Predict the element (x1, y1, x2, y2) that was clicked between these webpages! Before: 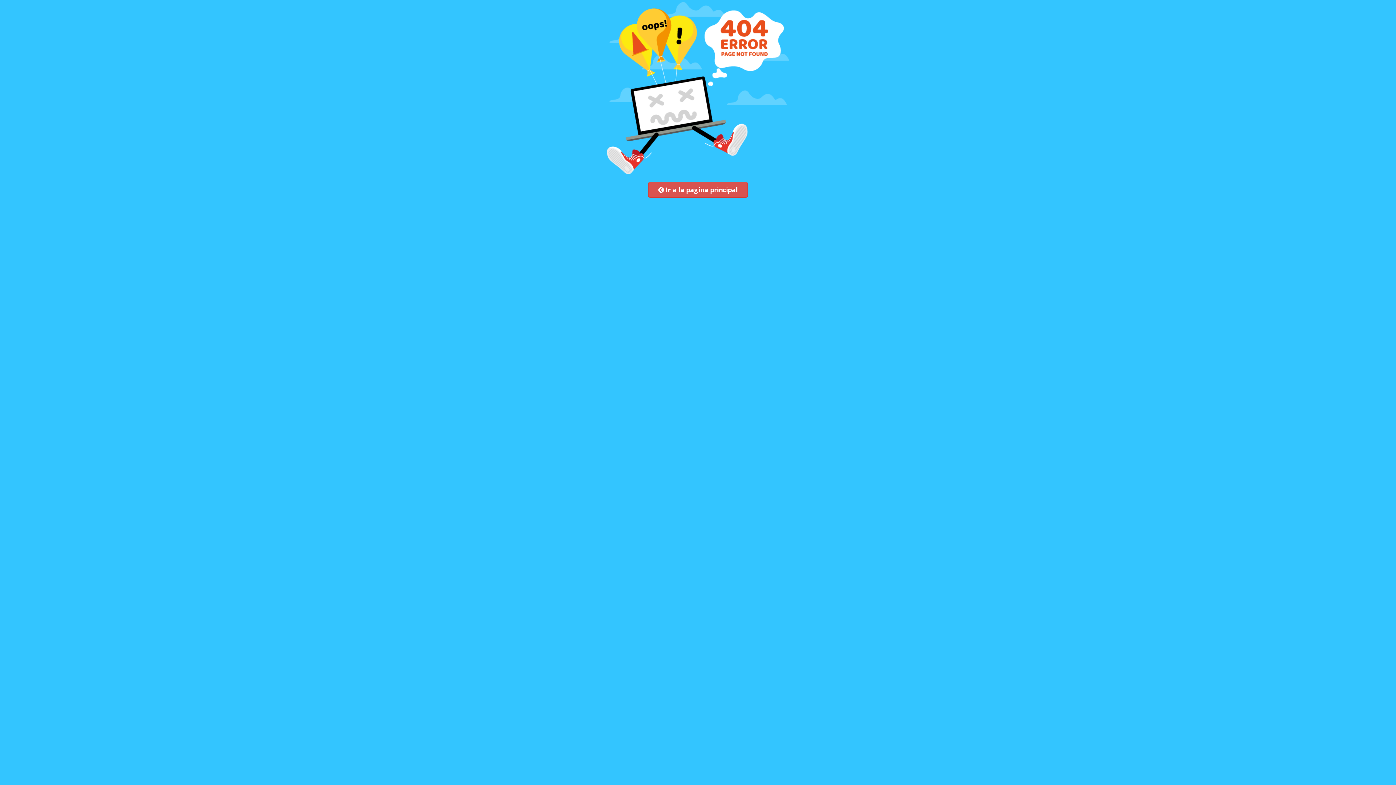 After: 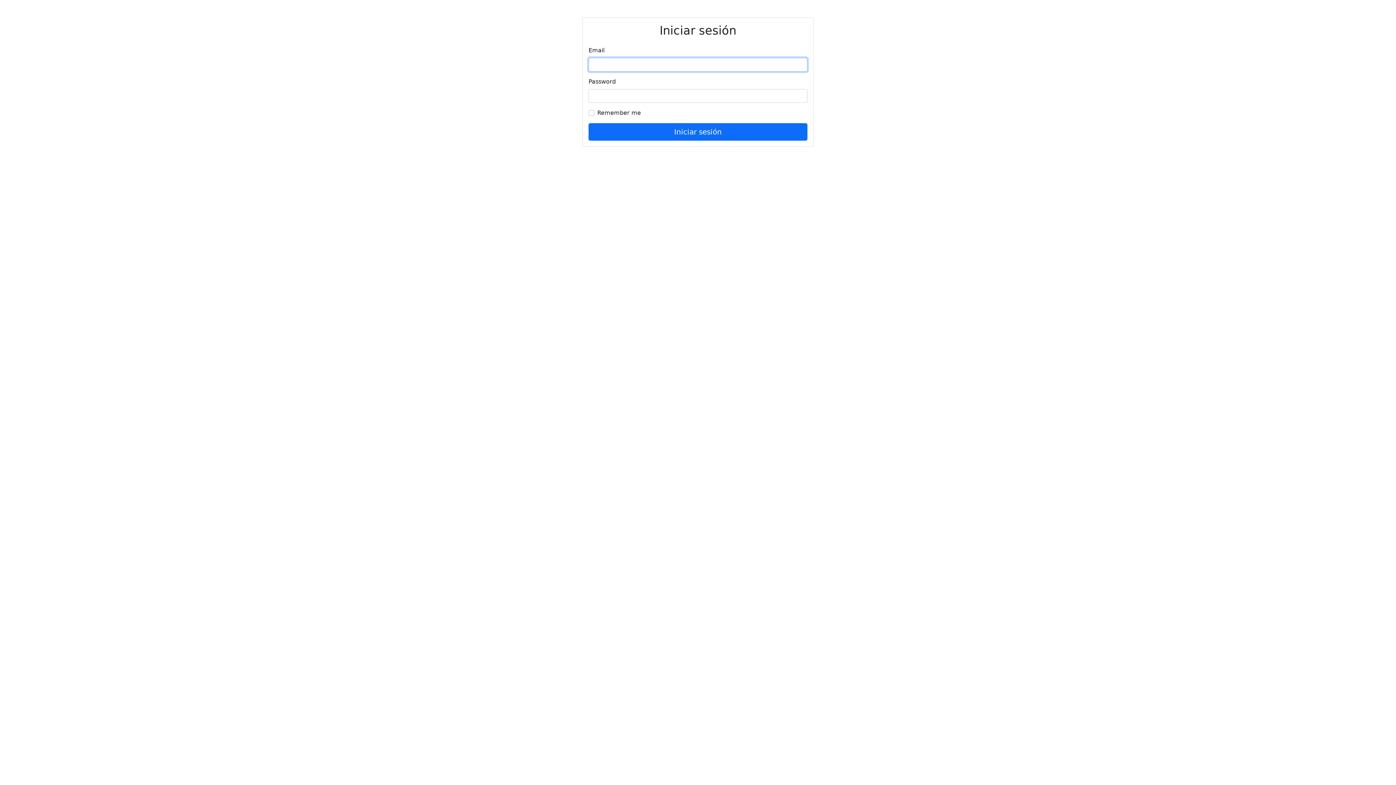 Action: bbox: (648, 181, 748, 197) label:  Ir a la pagina principal